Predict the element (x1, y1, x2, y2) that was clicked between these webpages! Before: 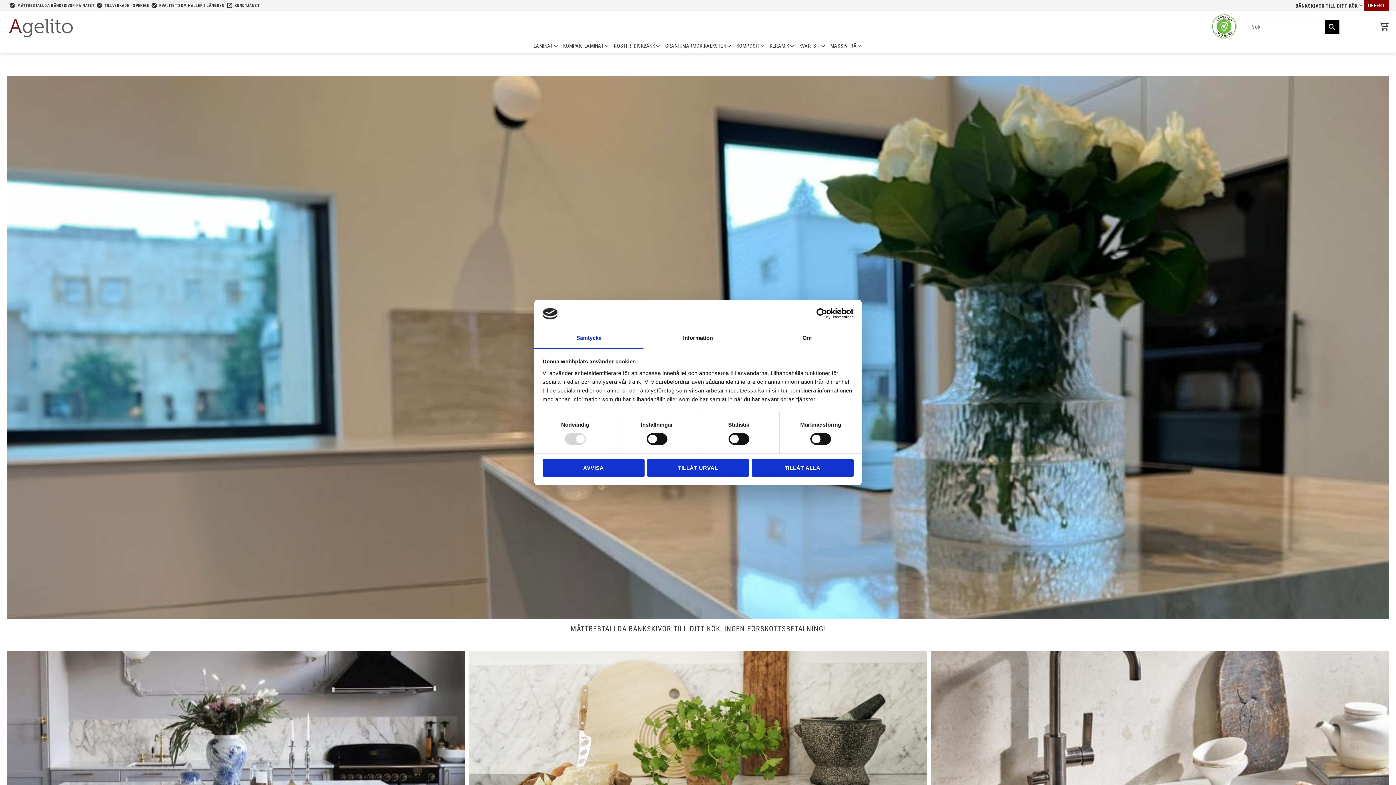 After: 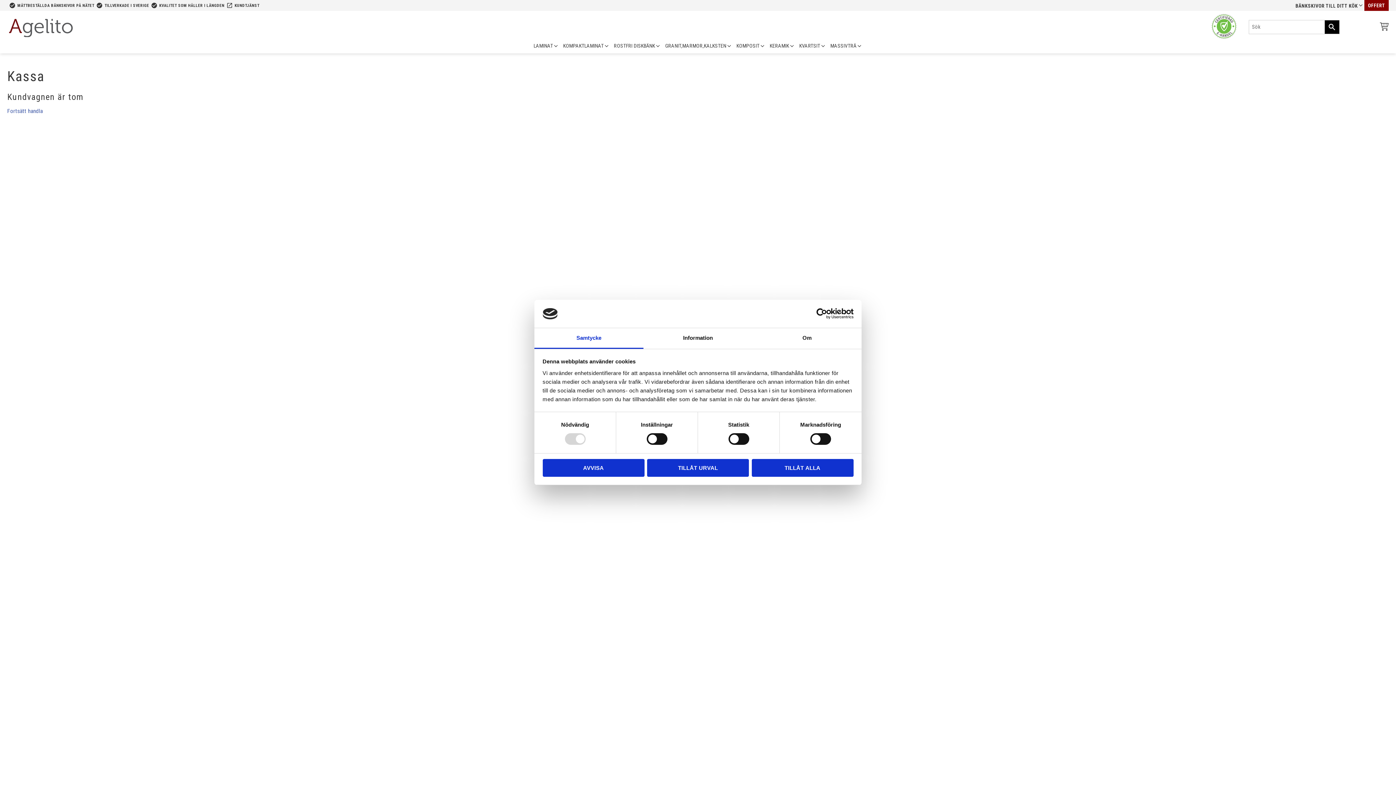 Action: label: KUNDVAGN bbox: (1377, 22, 1389, 33)